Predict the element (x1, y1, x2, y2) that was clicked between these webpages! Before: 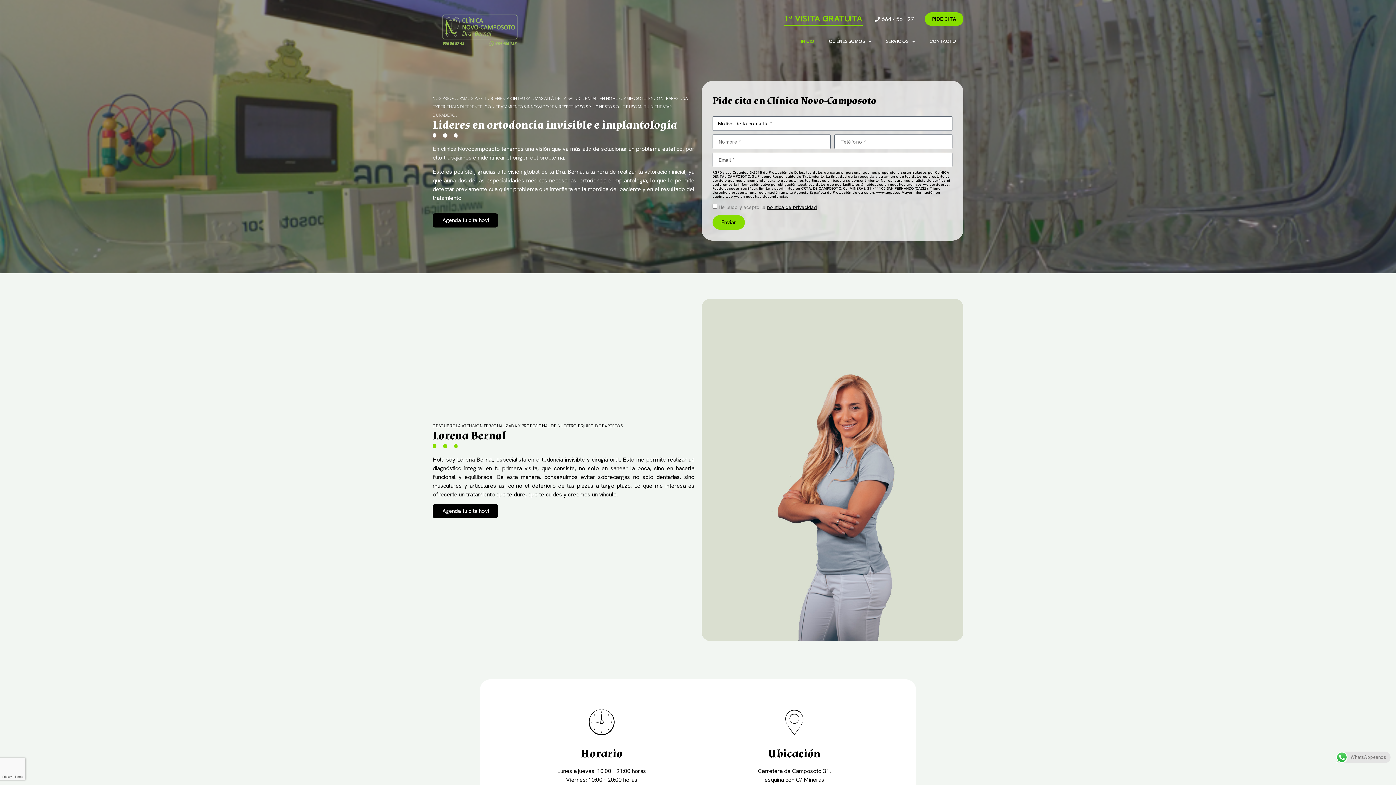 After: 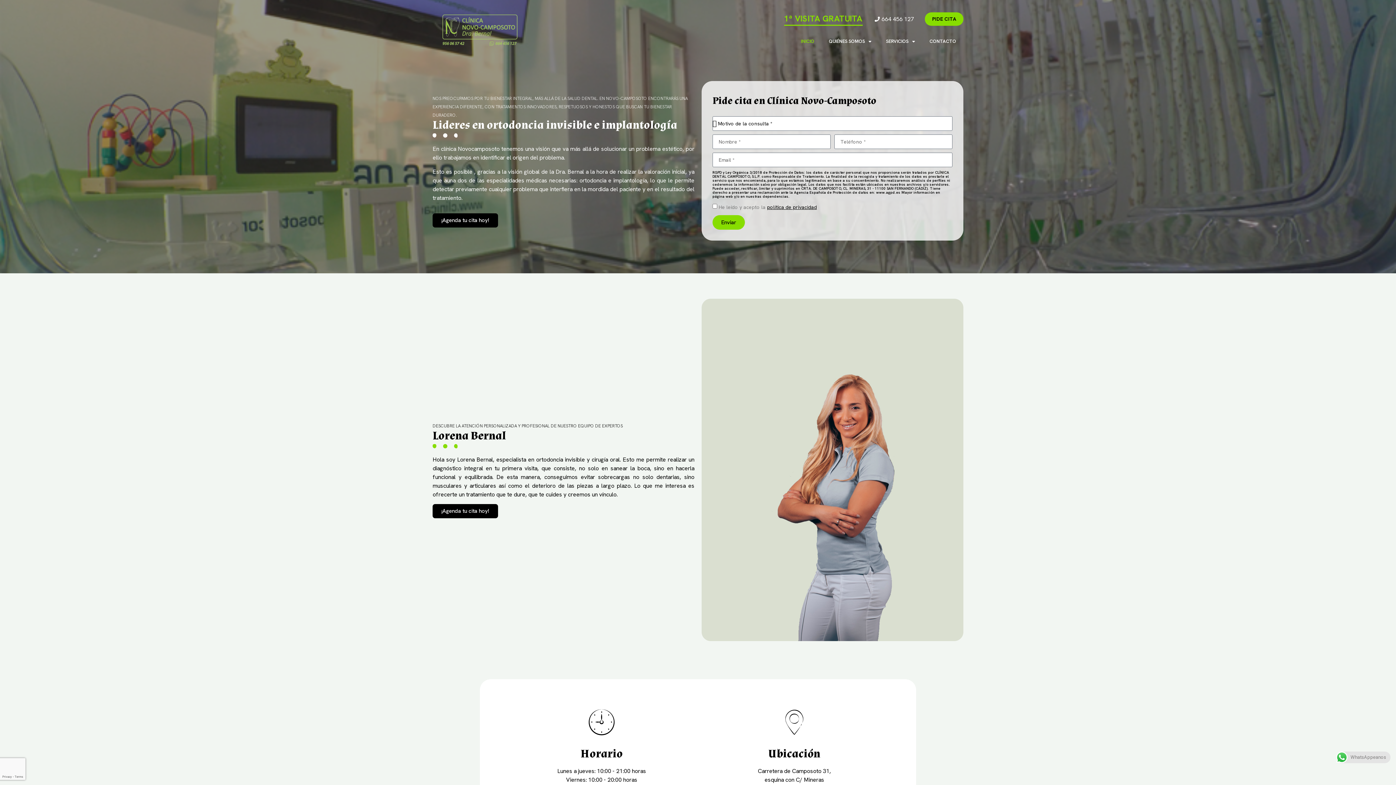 Action: bbox: (793, 33, 821, 49) label: INICIO